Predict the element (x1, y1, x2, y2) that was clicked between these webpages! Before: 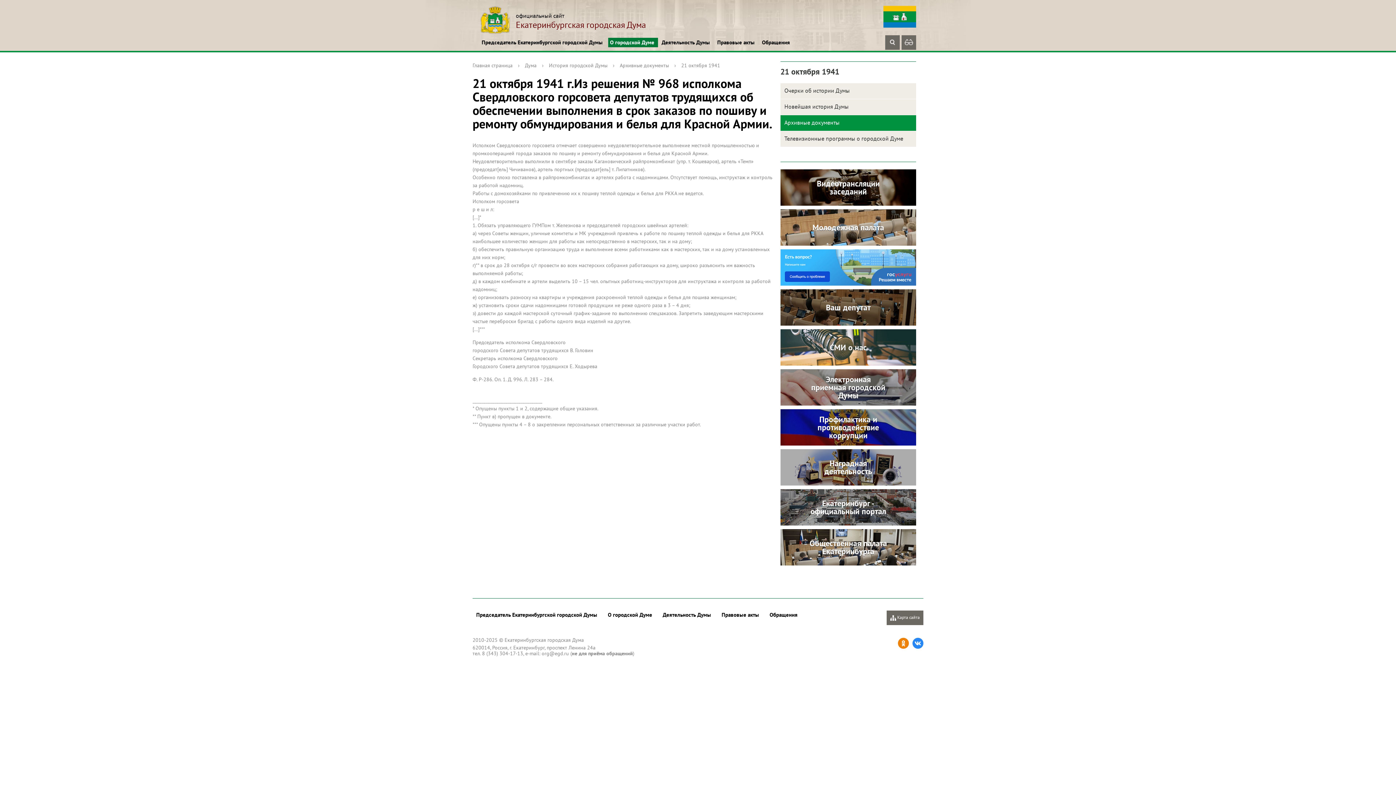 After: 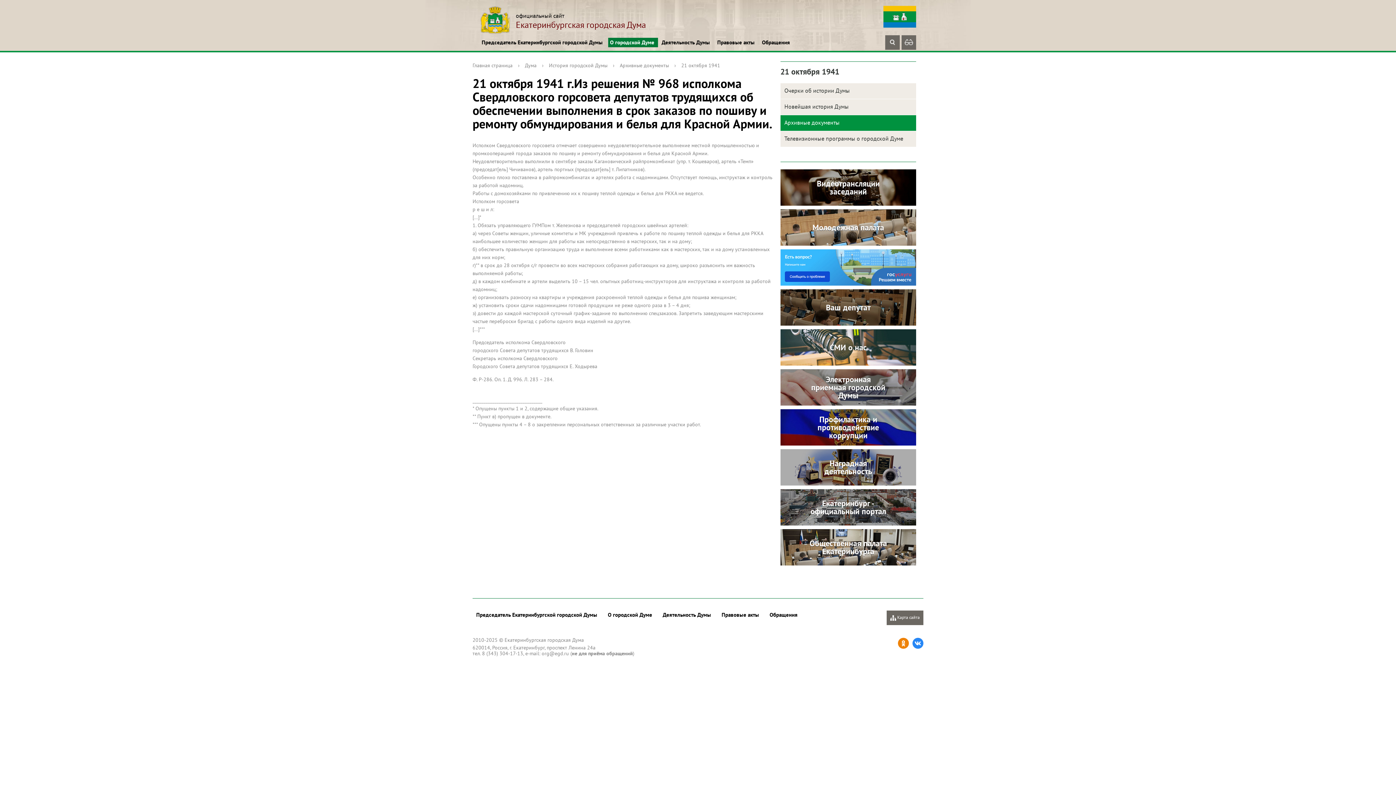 Action: label: Ваш депутат bbox: (780, 289, 916, 325)